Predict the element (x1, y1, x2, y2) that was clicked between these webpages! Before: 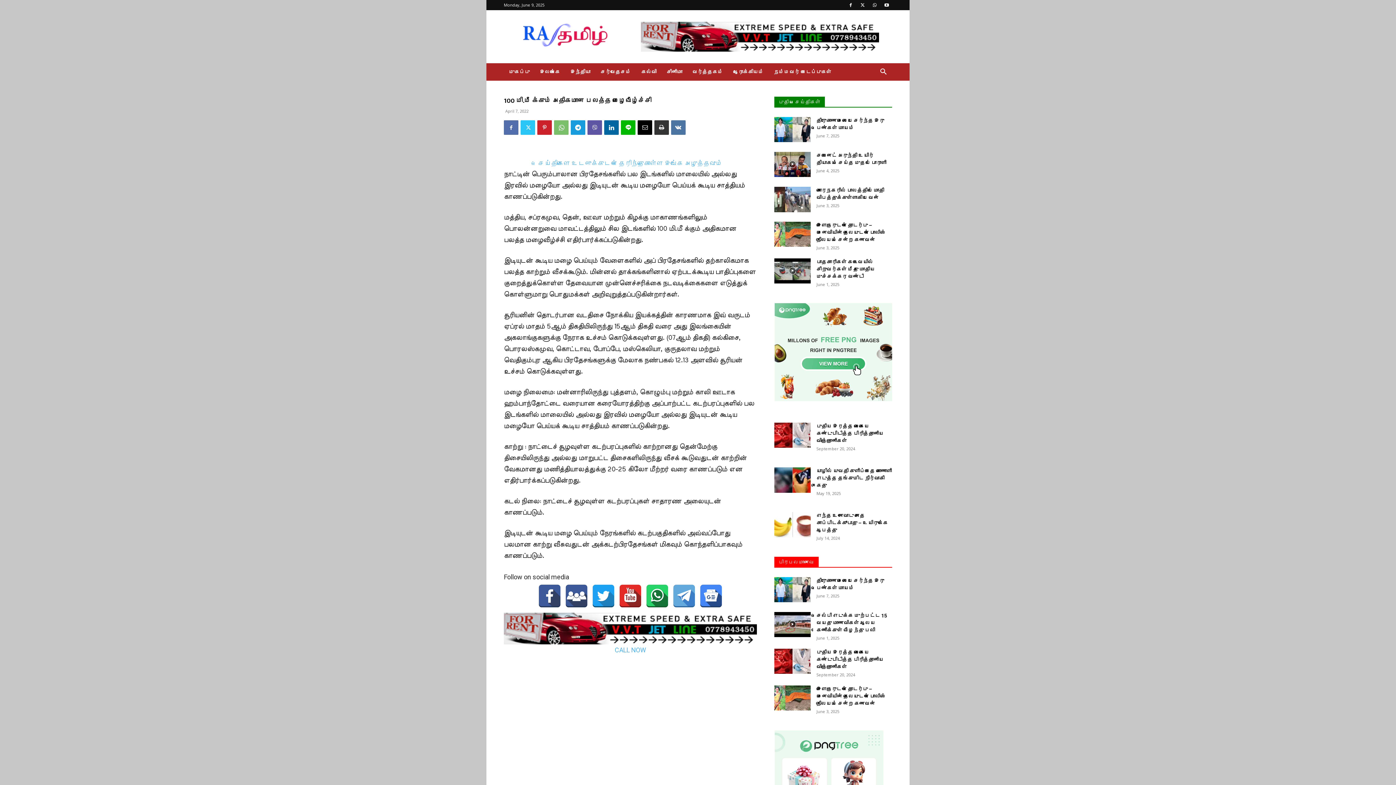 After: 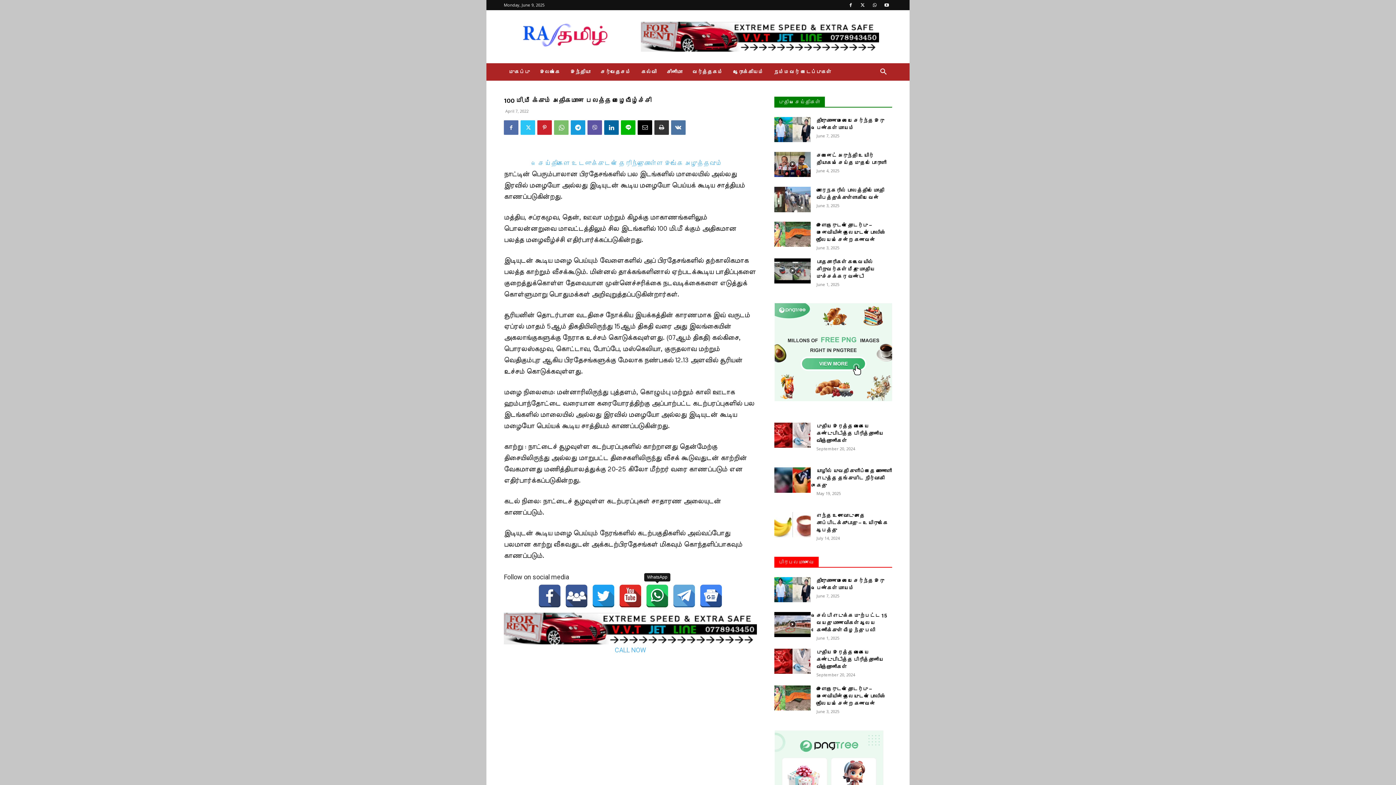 Action: bbox: (645, 584, 669, 608)